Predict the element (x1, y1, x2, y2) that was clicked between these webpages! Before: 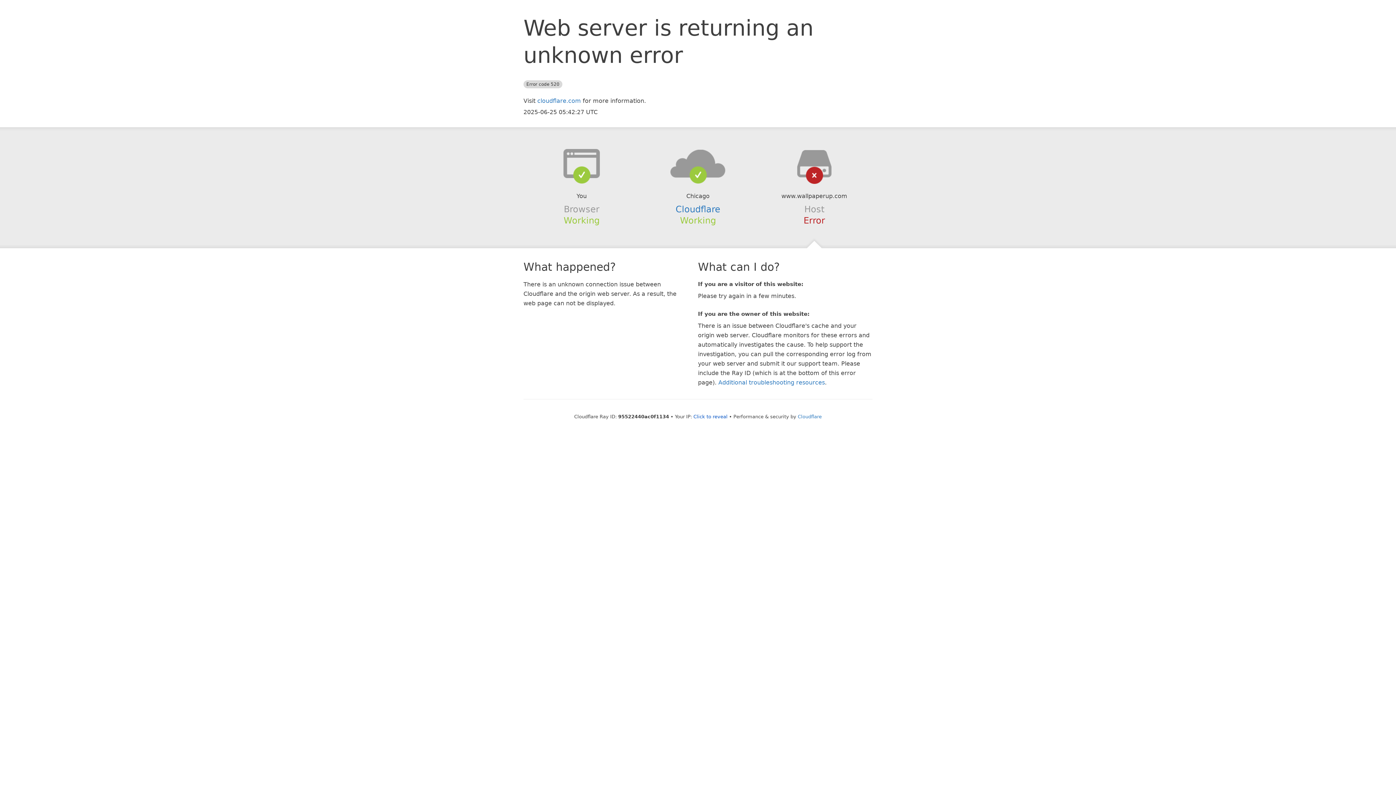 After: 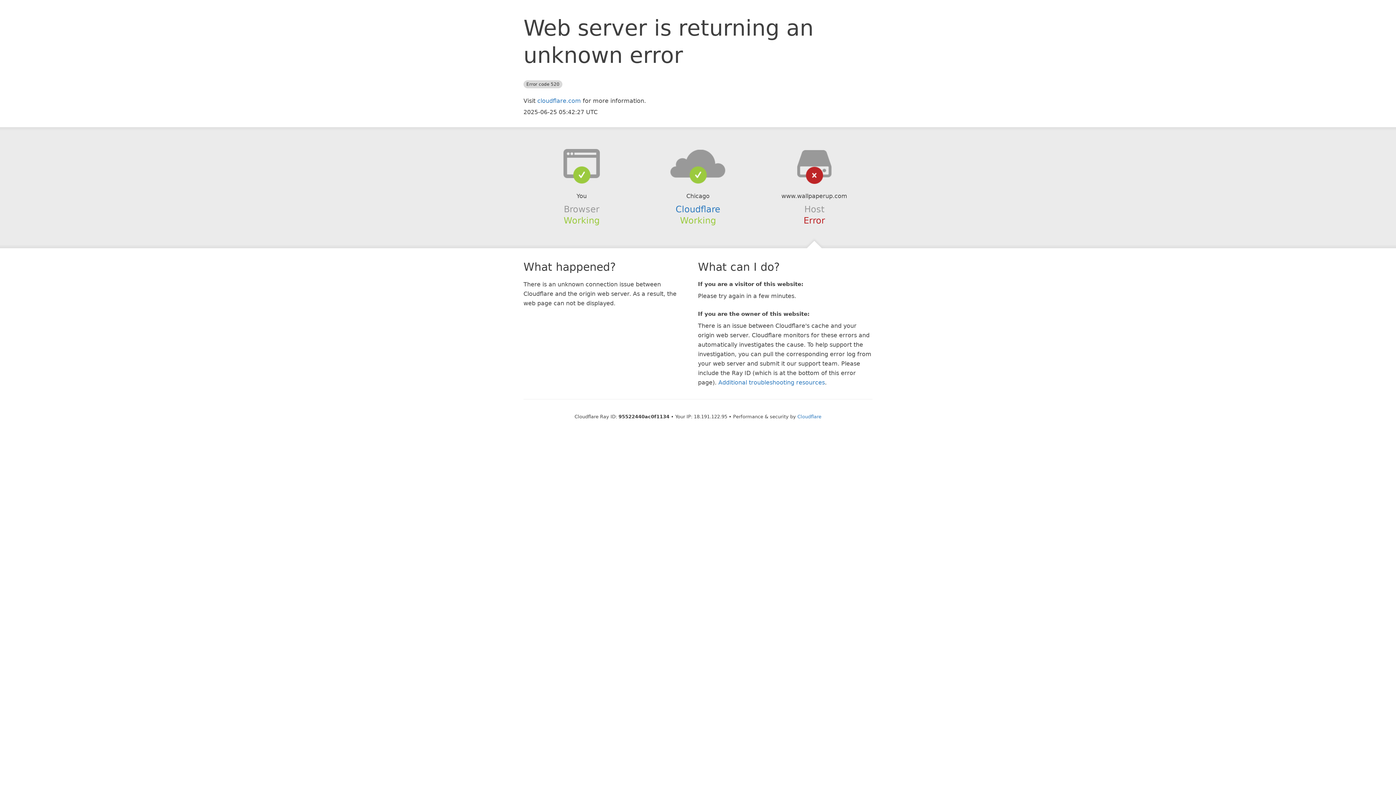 Action: bbox: (693, 414, 727, 419) label: Click to reveal